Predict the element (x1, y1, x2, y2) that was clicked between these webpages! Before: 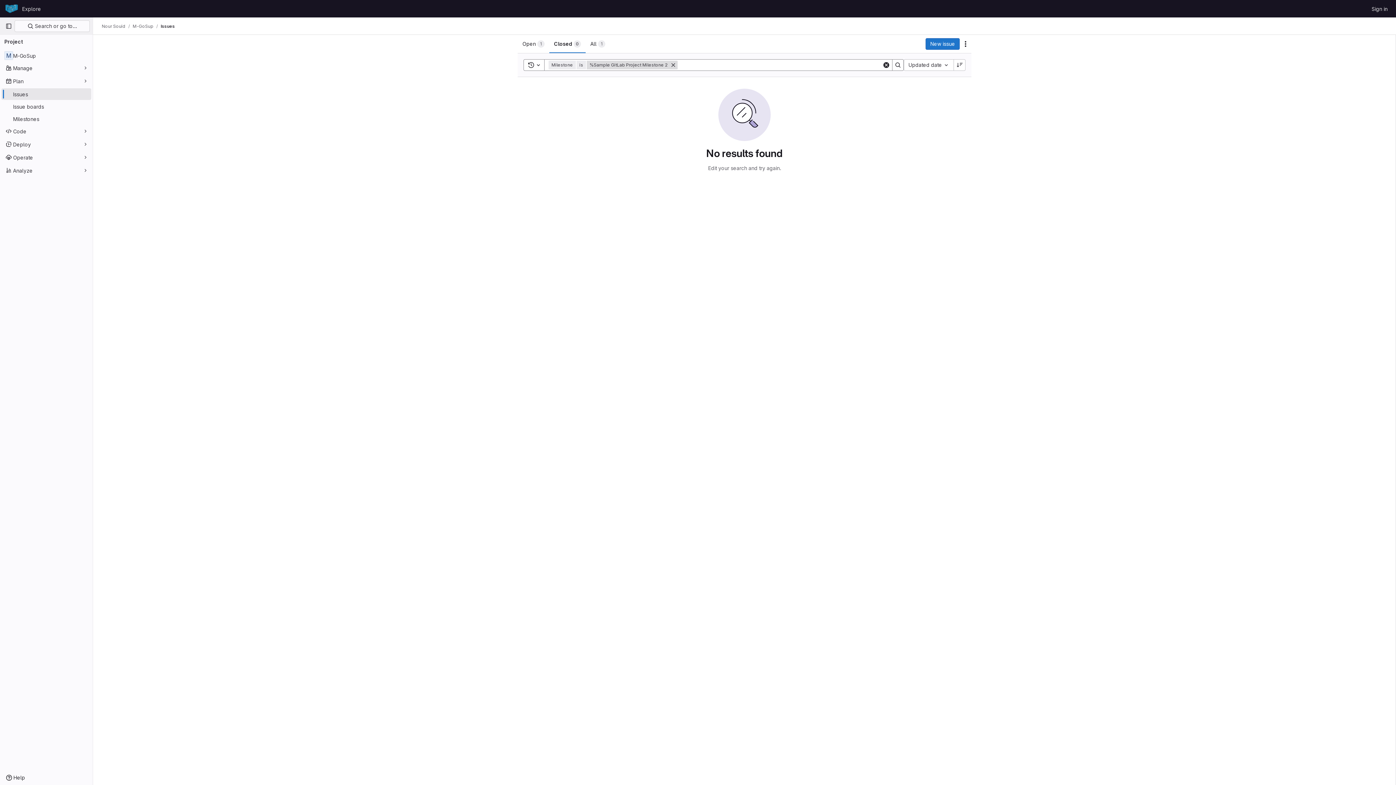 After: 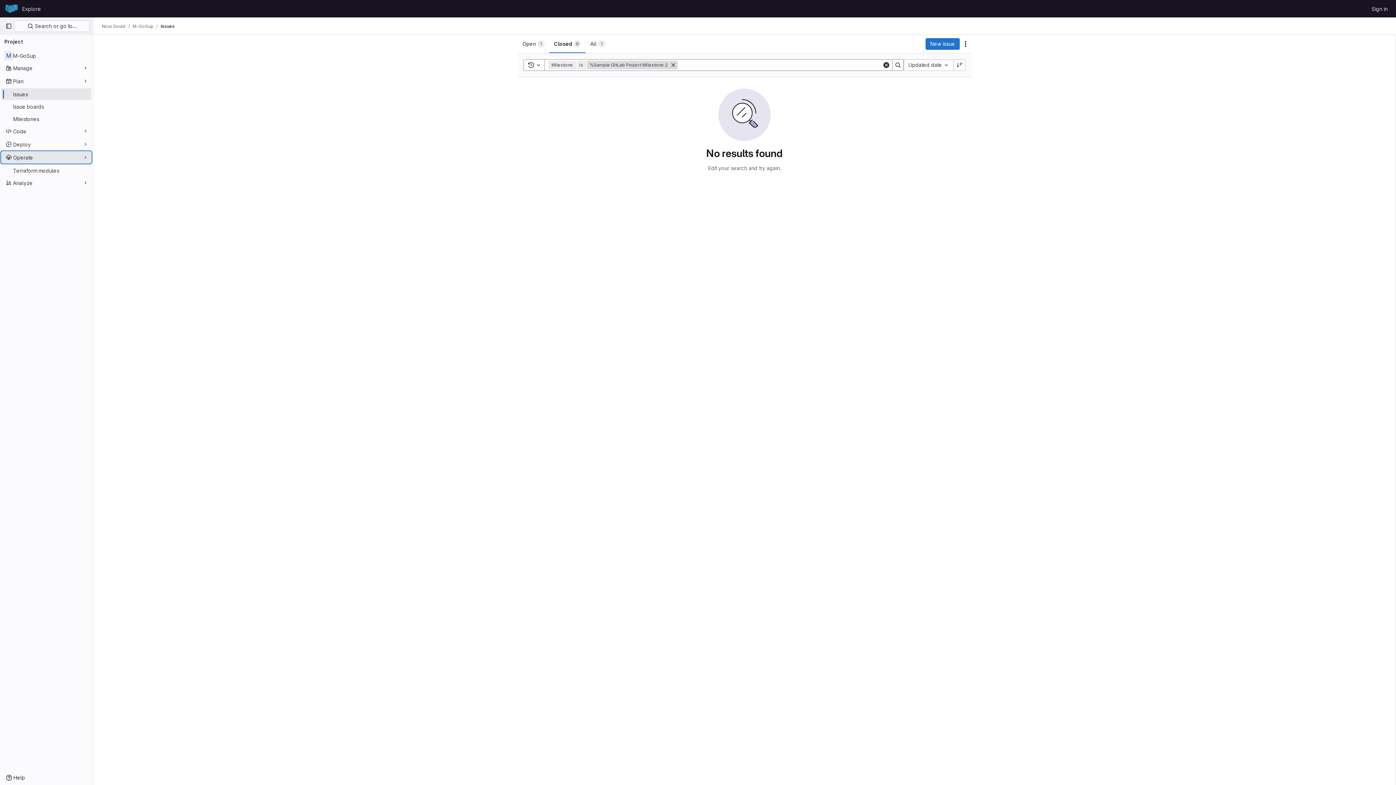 Action: bbox: (1, 151, 91, 163) label: Operate